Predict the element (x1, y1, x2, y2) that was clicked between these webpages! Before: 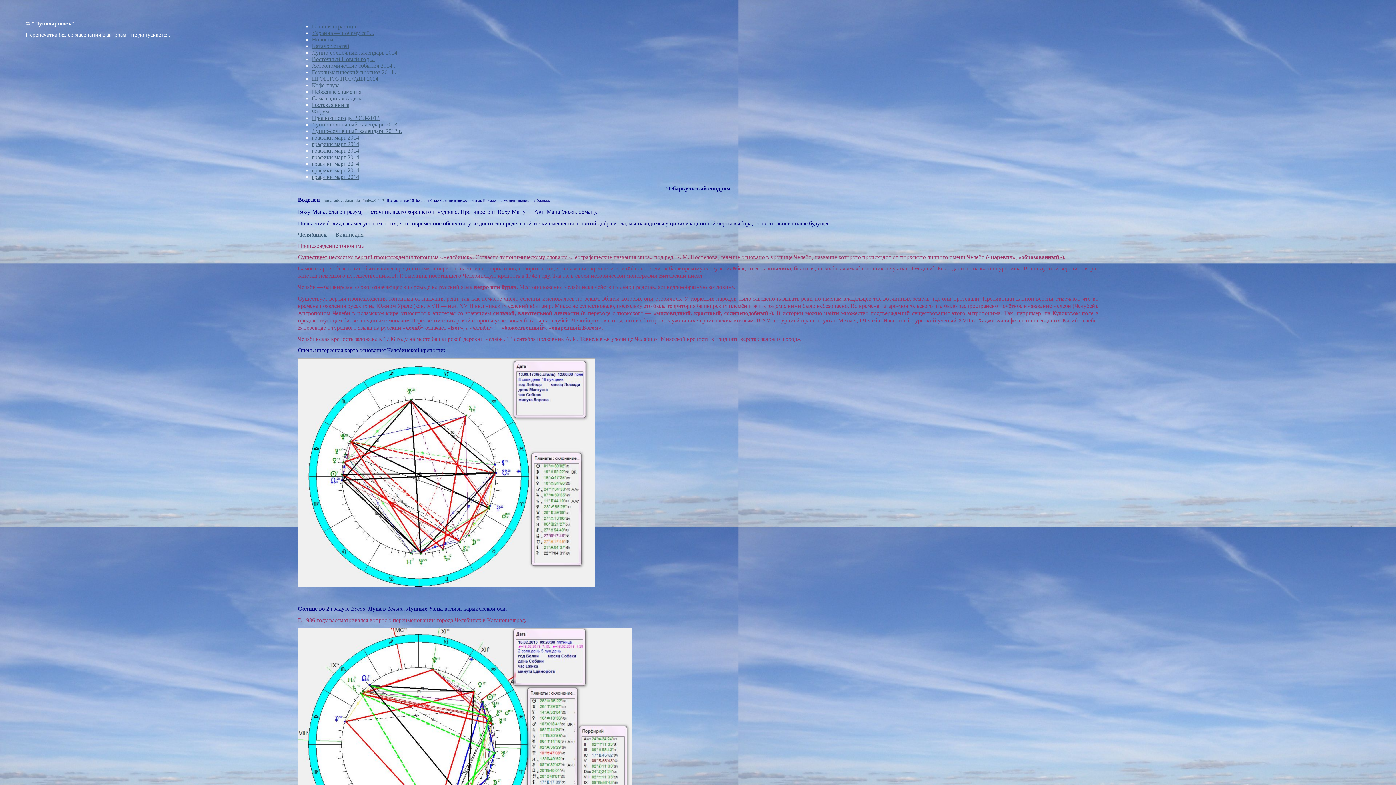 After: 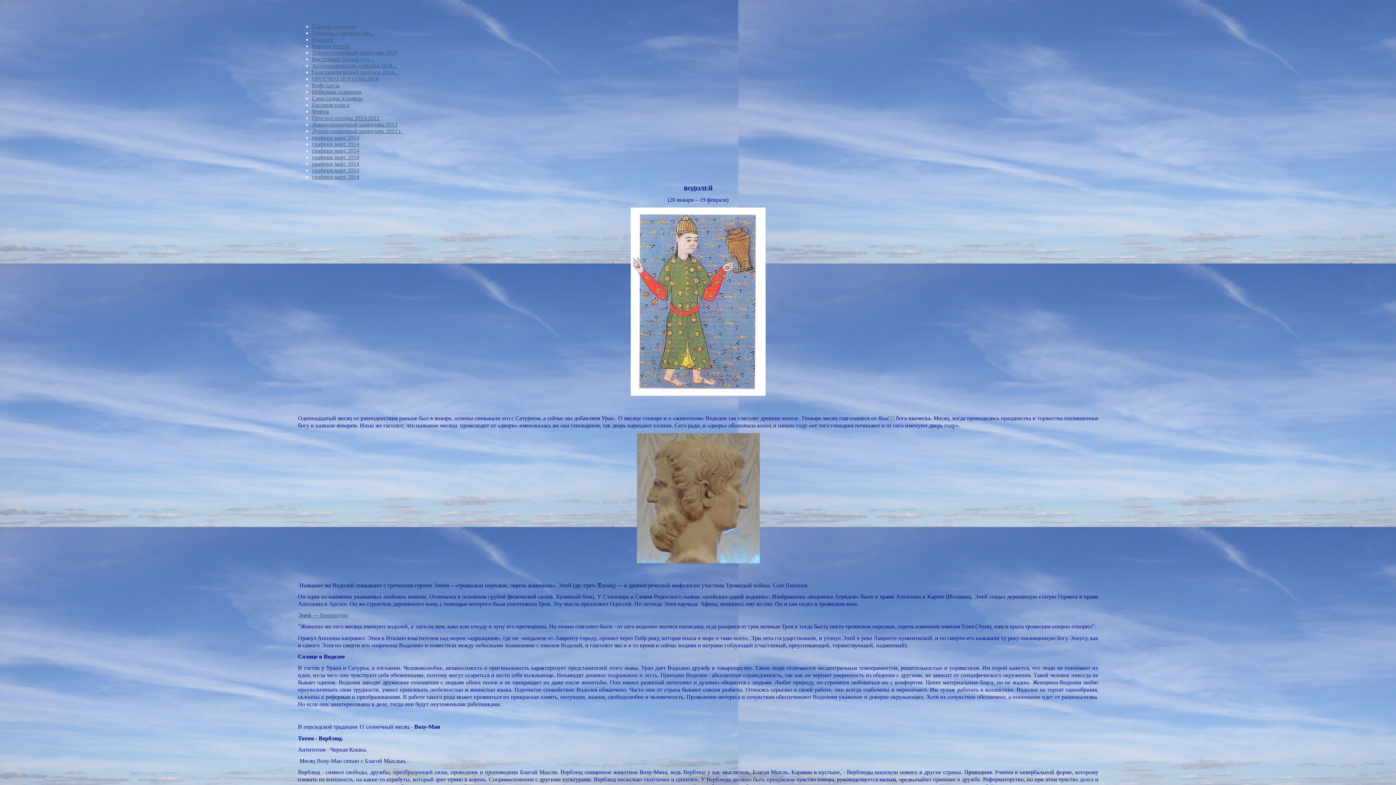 Action: bbox: (322, 198, 384, 202) label: http://rodovod.narod.ru/index/0-117